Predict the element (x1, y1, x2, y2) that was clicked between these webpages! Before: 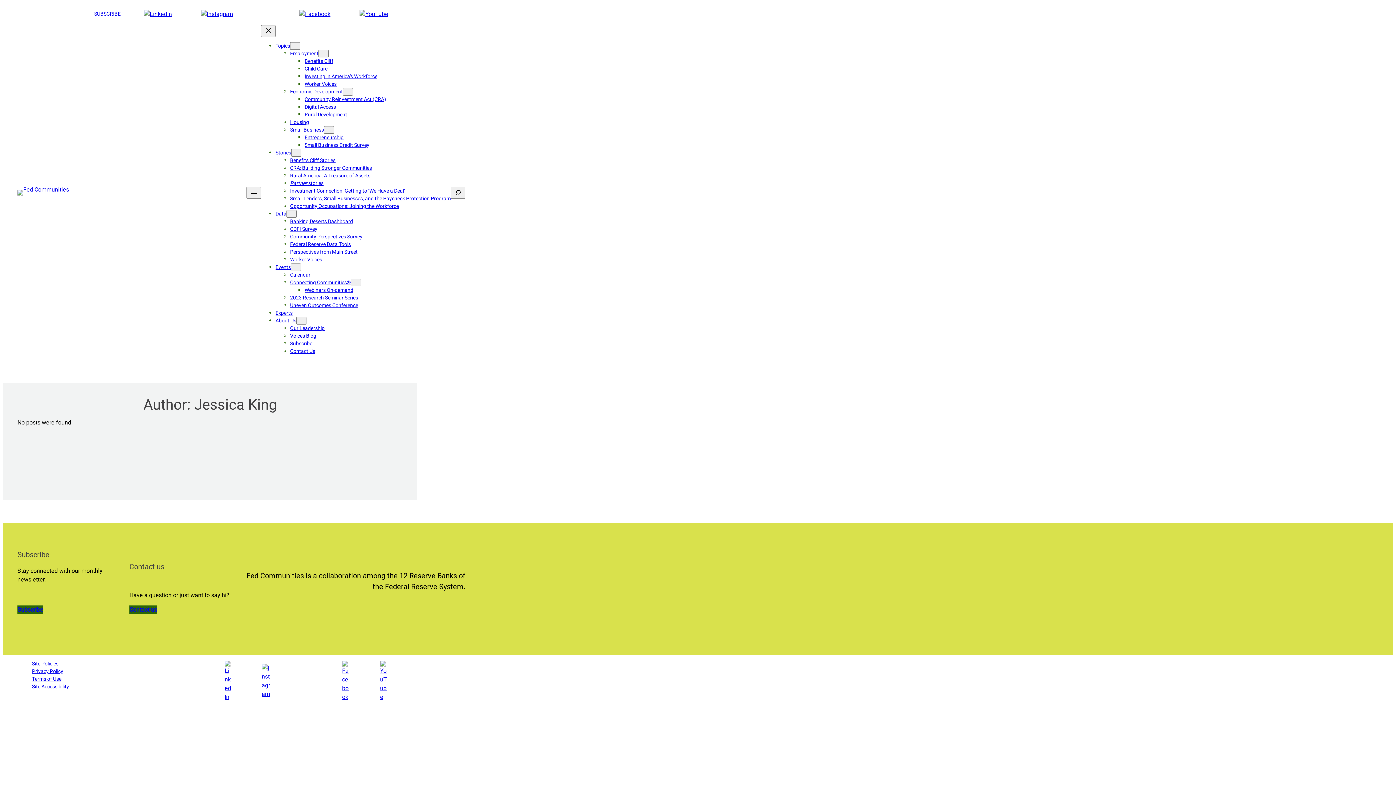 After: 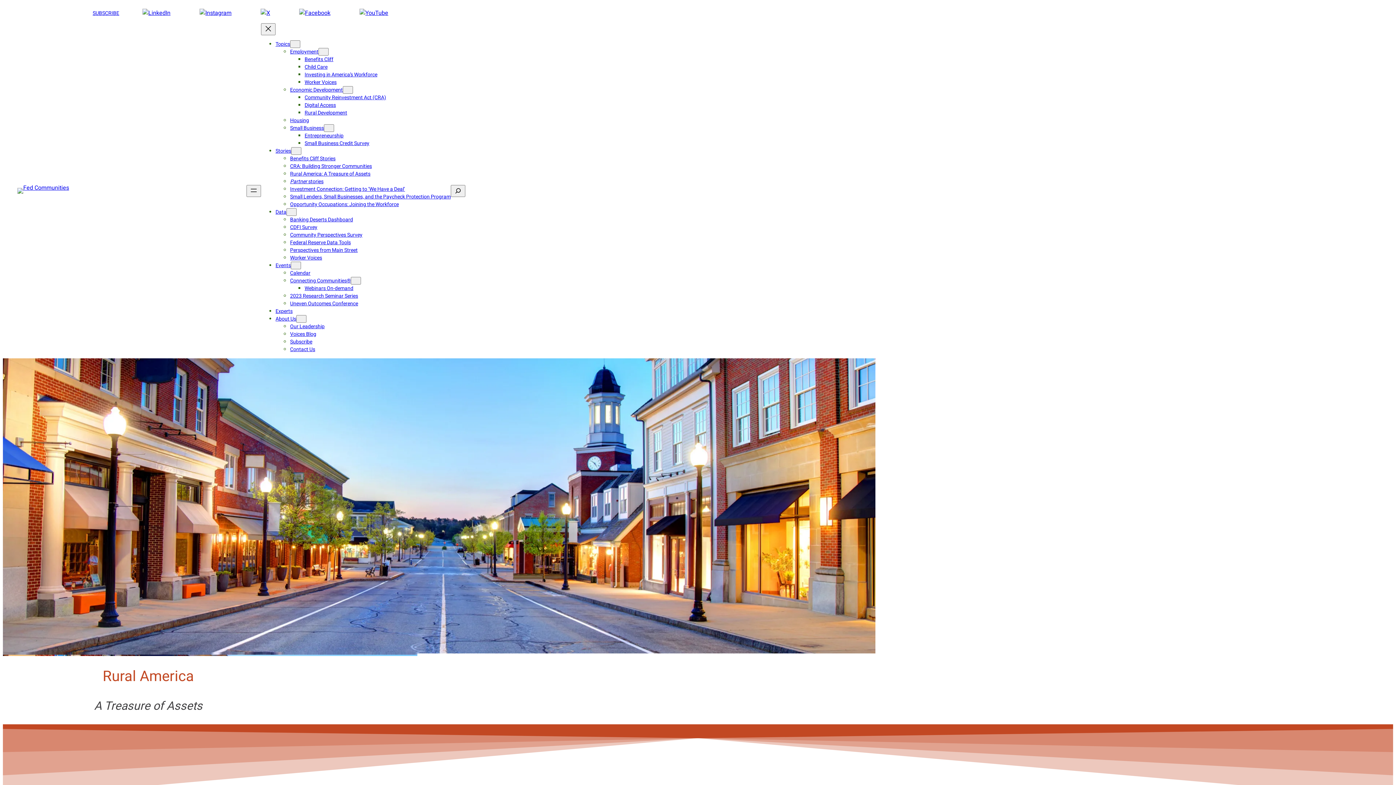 Action: label: Rural America: A Treasure of Assets bbox: (290, 172, 370, 179)